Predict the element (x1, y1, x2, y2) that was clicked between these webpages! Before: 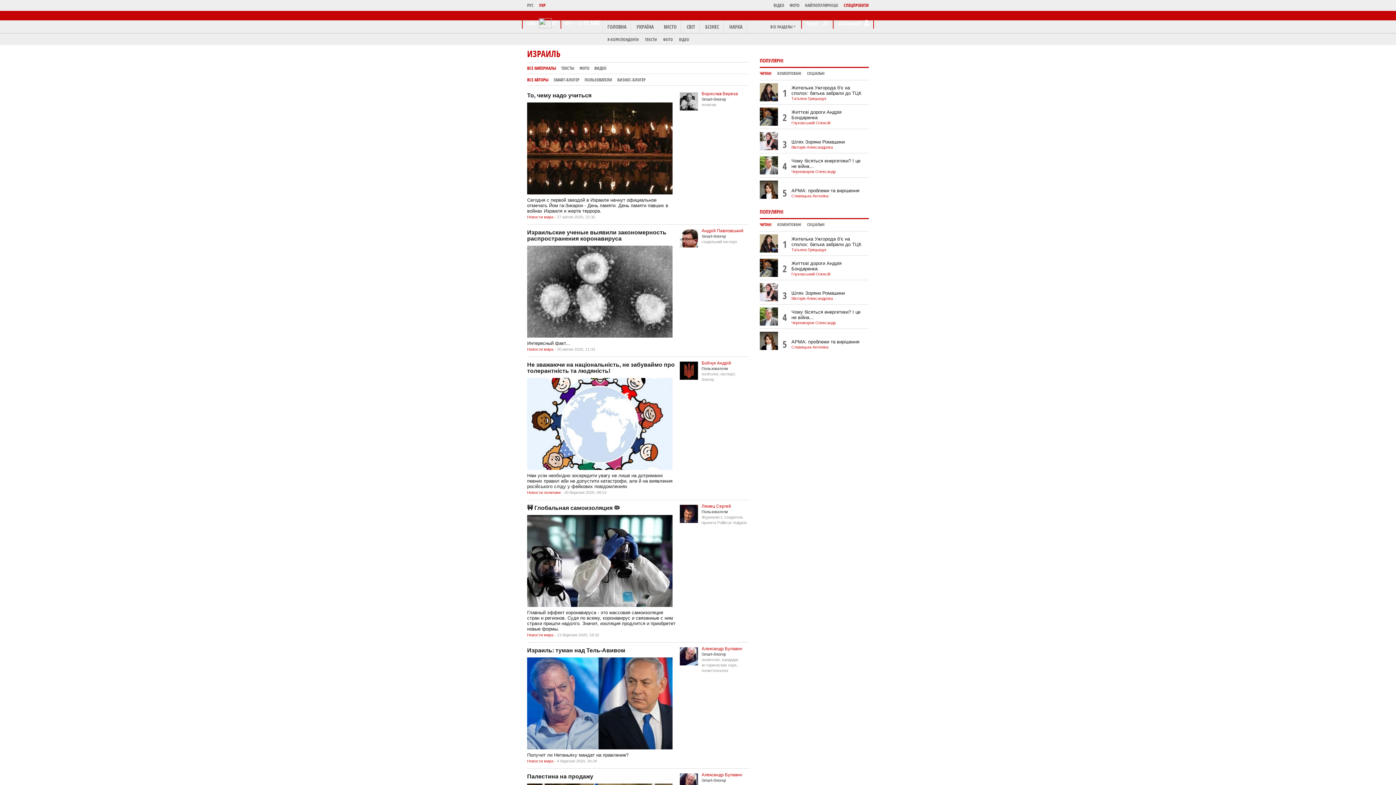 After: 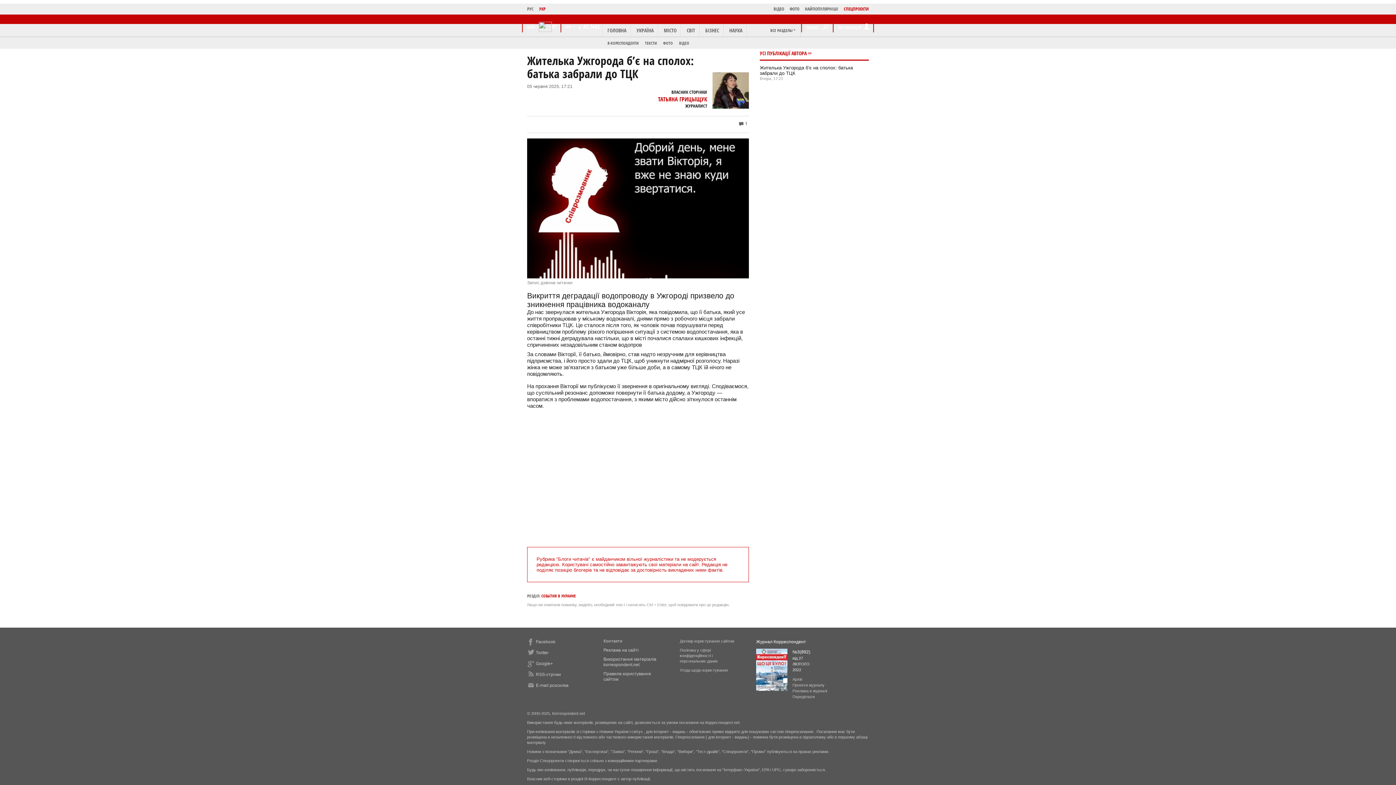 Action: bbox: (791, 236, 861, 247) label: Жителька Ужгорода б’є на сполох: батька забрали до ТЦК